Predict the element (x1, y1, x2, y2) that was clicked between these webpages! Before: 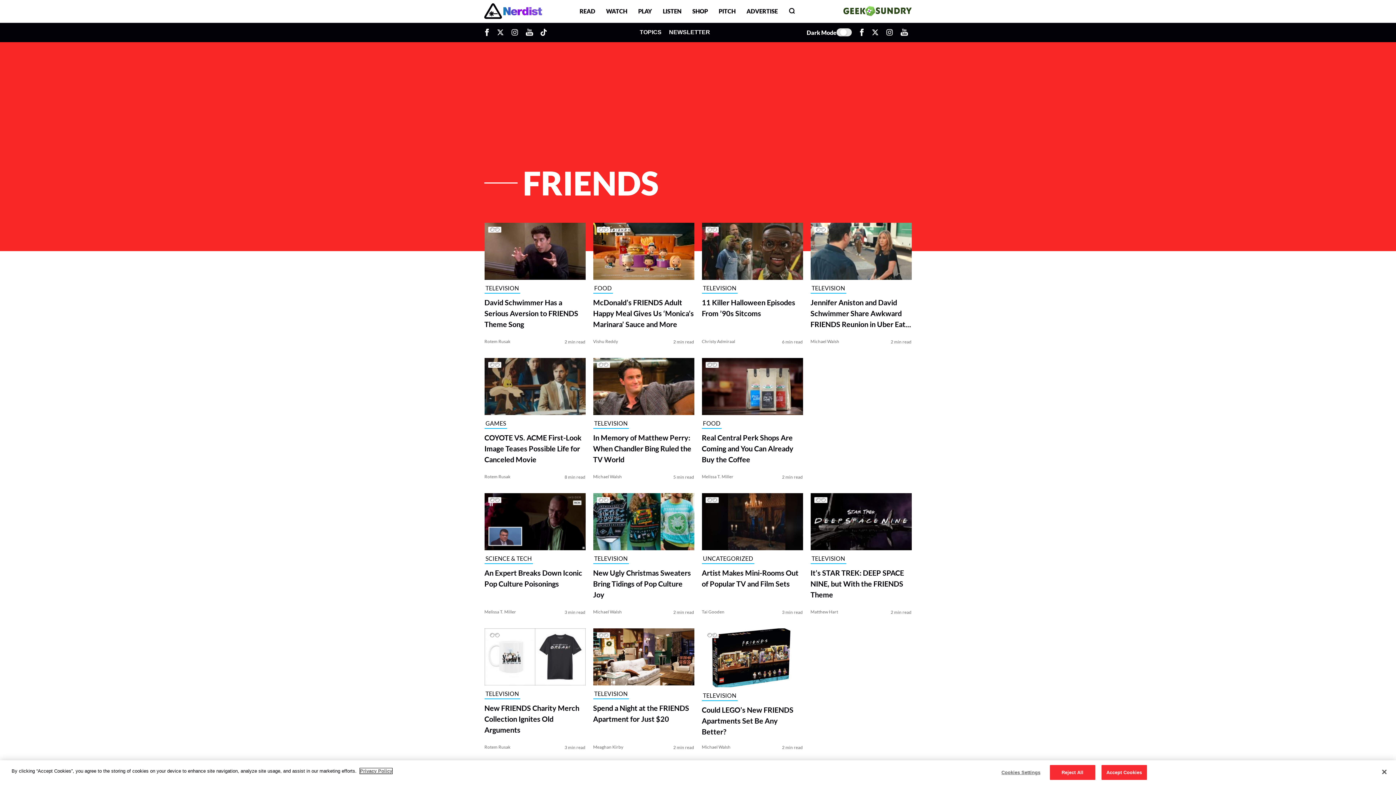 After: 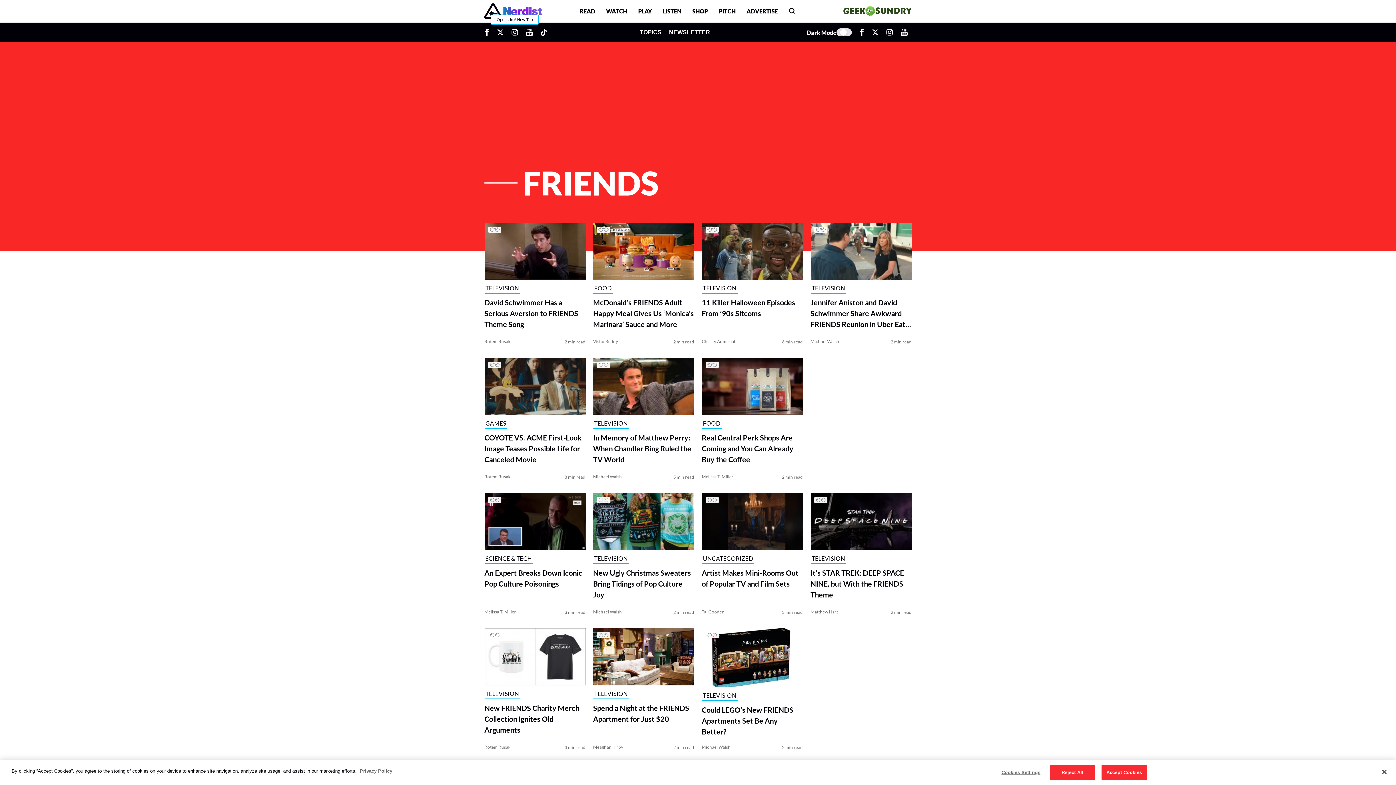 Action: label: Opens In A New Tab bbox: (507, 22, 522, 41)